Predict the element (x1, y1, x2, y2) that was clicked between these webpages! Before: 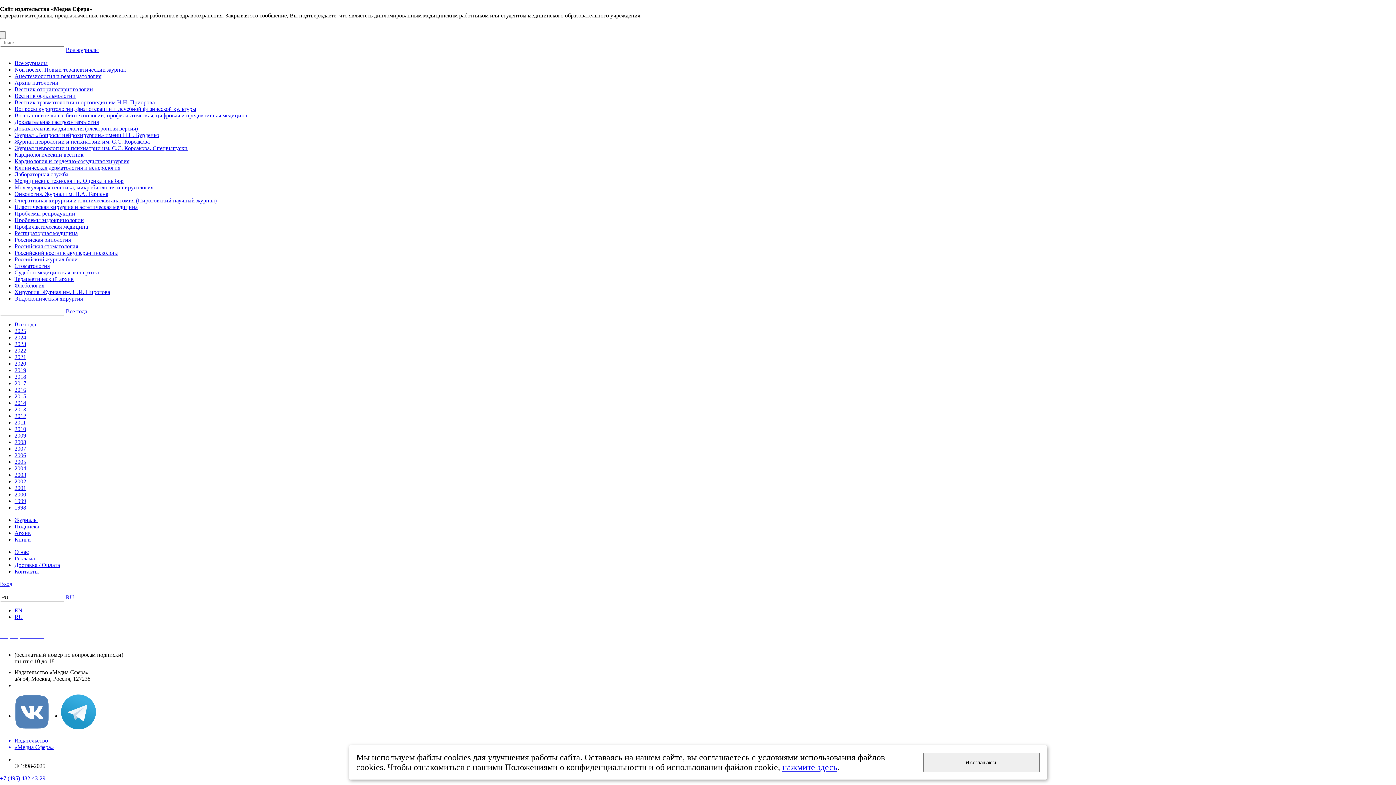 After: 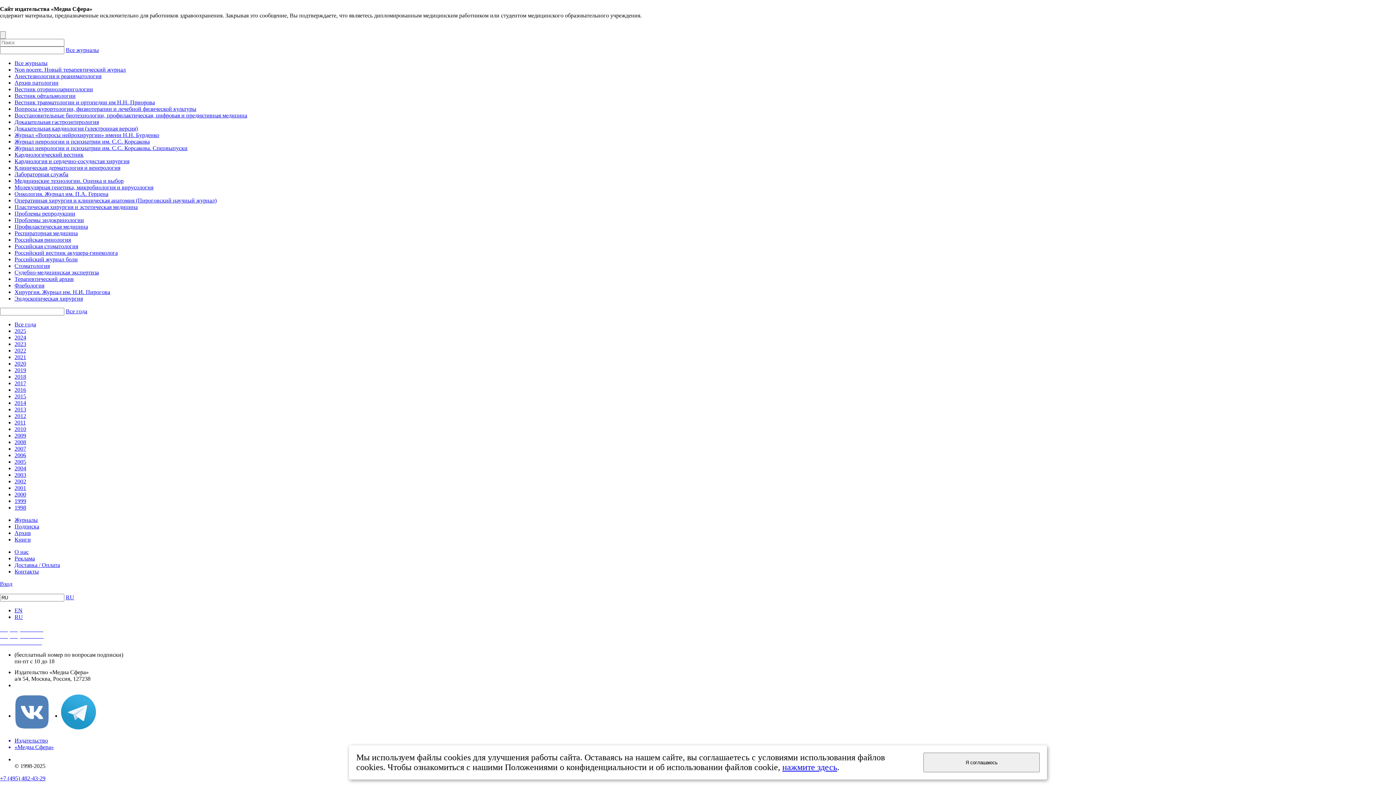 Action: label: Онкология. Журнал им. П.А. Герцена bbox: (14, 190, 108, 197)